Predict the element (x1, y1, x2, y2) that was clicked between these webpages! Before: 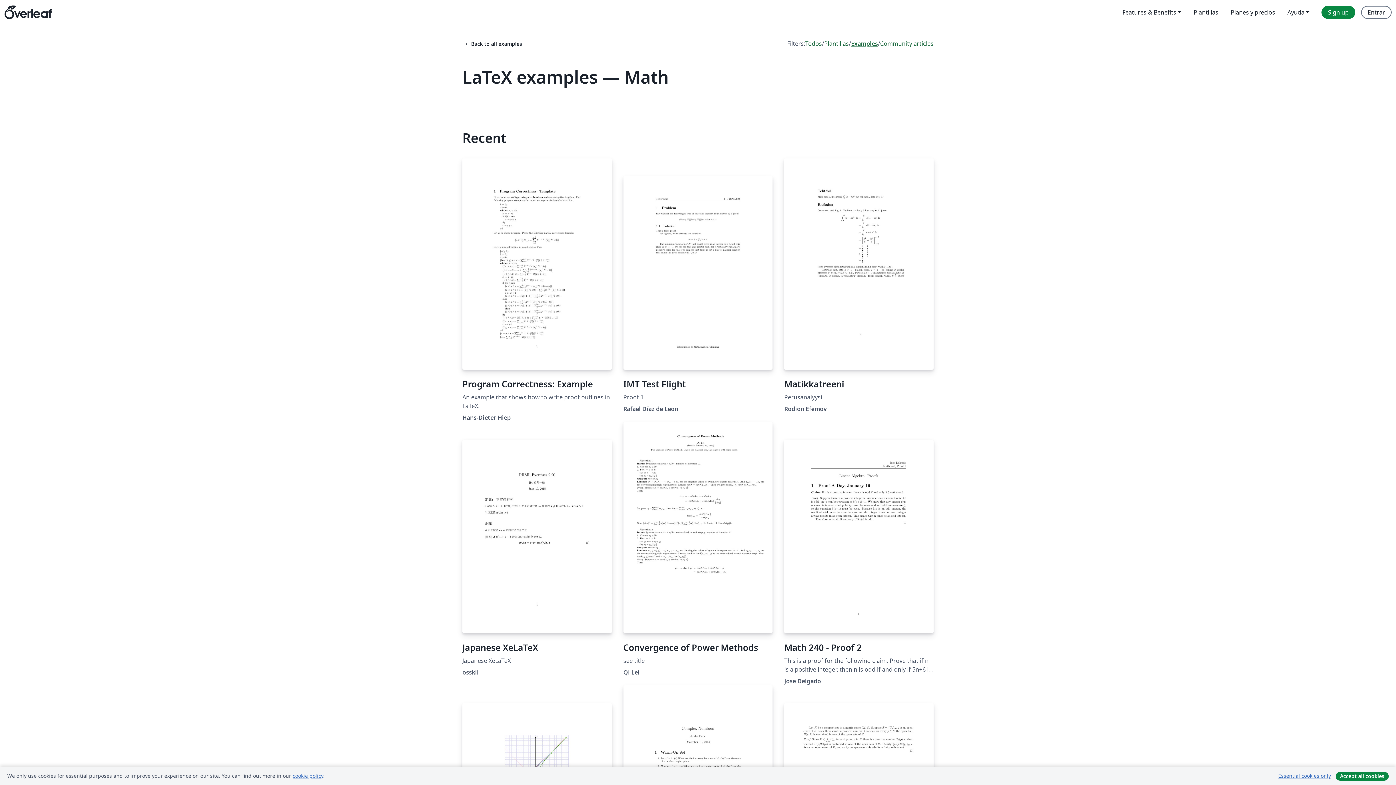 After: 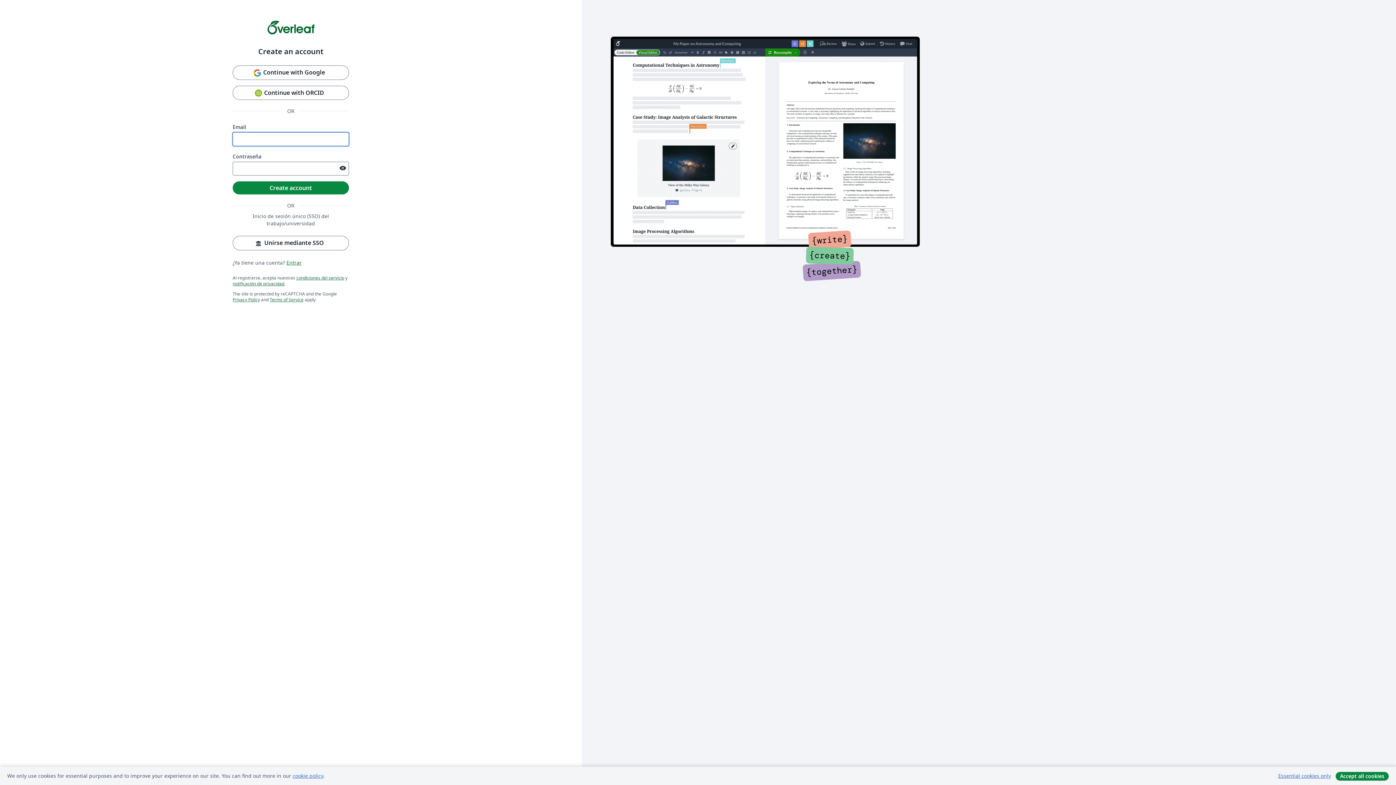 Action: label: Sign up bbox: (1321, 5, 1355, 18)